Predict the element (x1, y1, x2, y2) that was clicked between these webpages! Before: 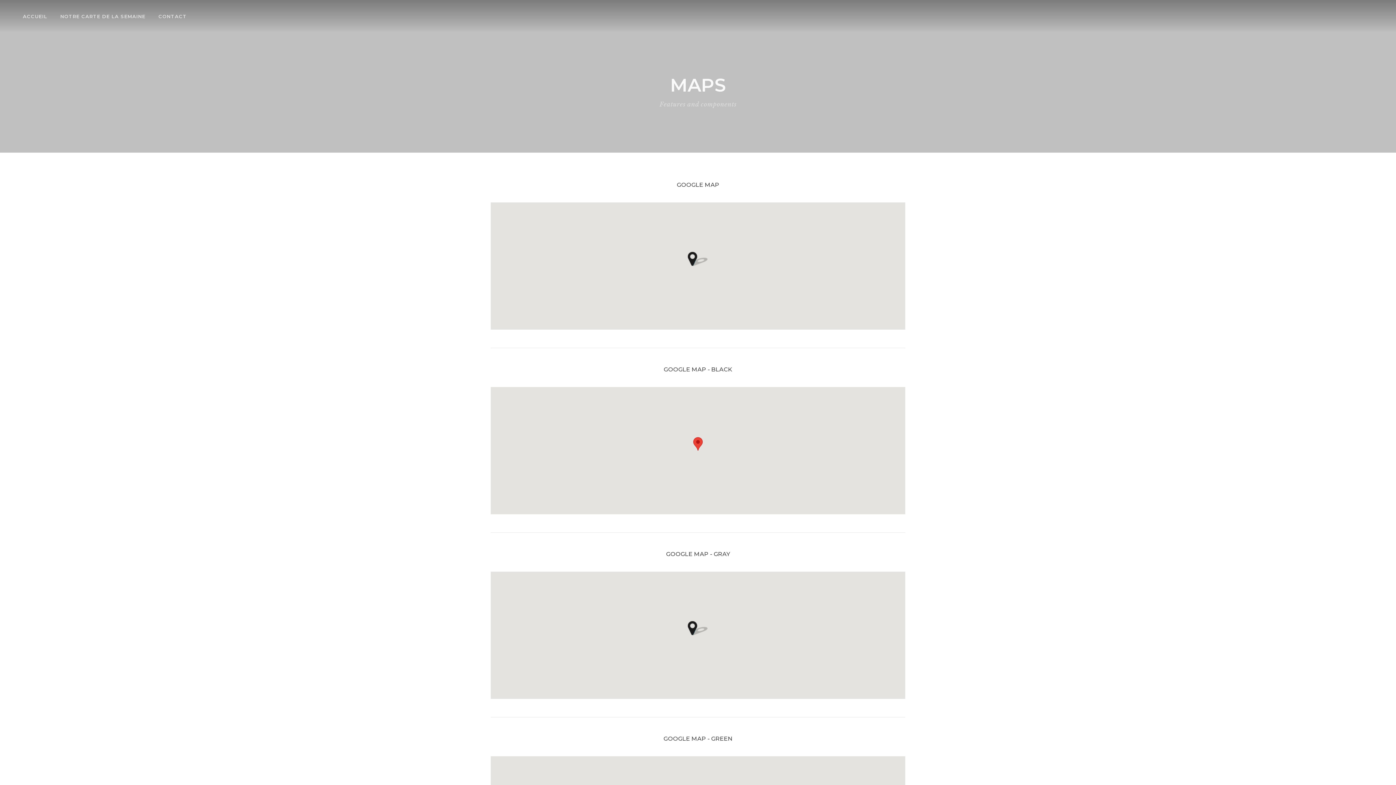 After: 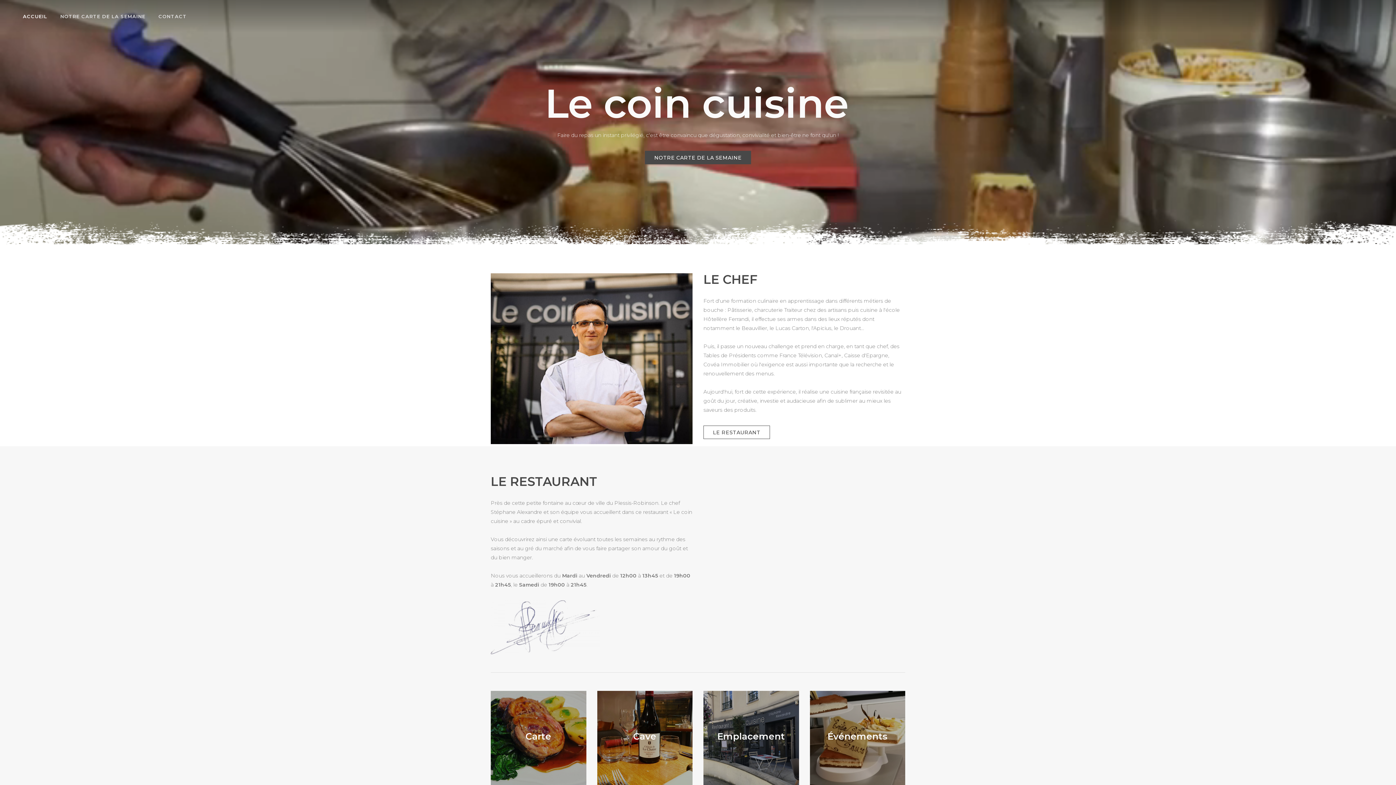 Action: bbox: (0, 0, 10, 33)